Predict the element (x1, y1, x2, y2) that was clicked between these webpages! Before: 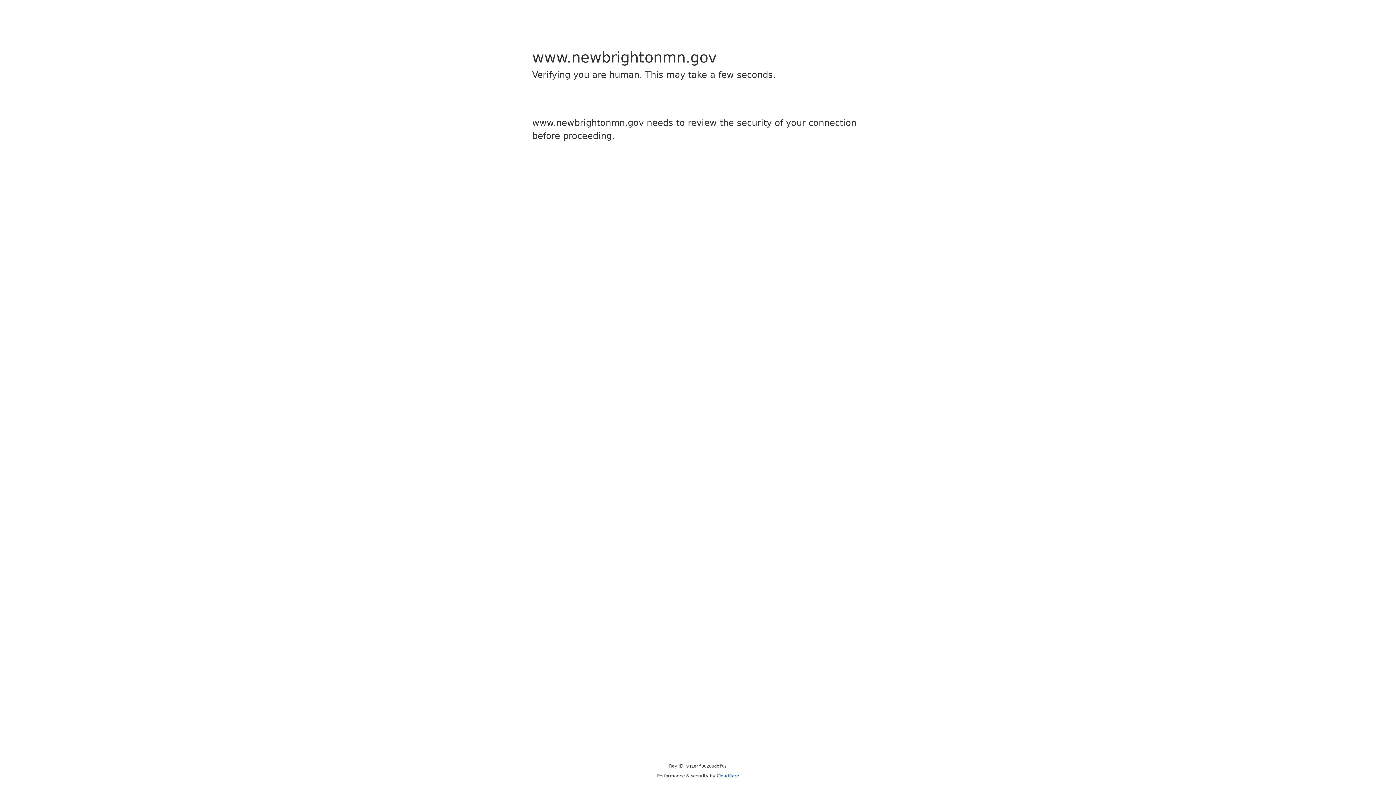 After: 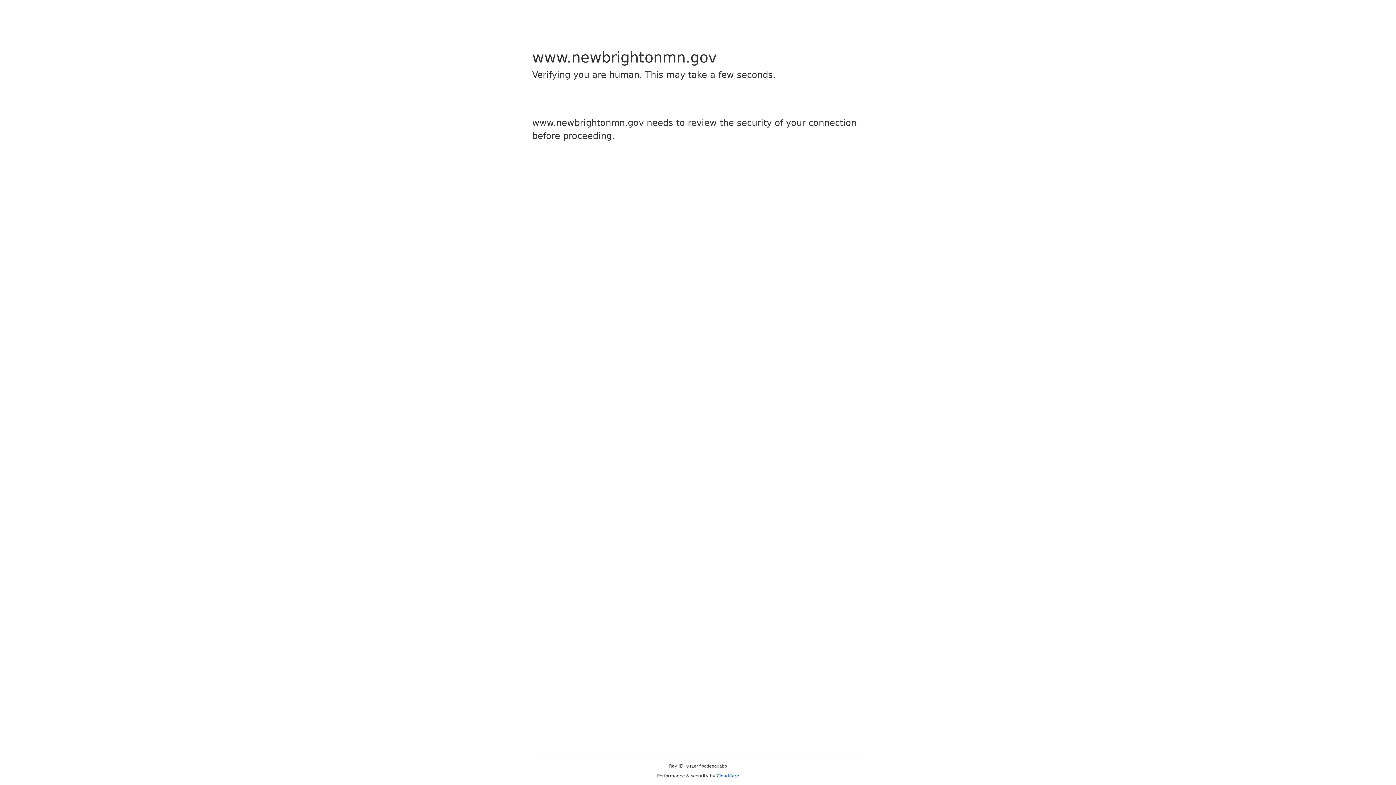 Action: label: Cloudflare bbox: (716, 773, 739, 778)